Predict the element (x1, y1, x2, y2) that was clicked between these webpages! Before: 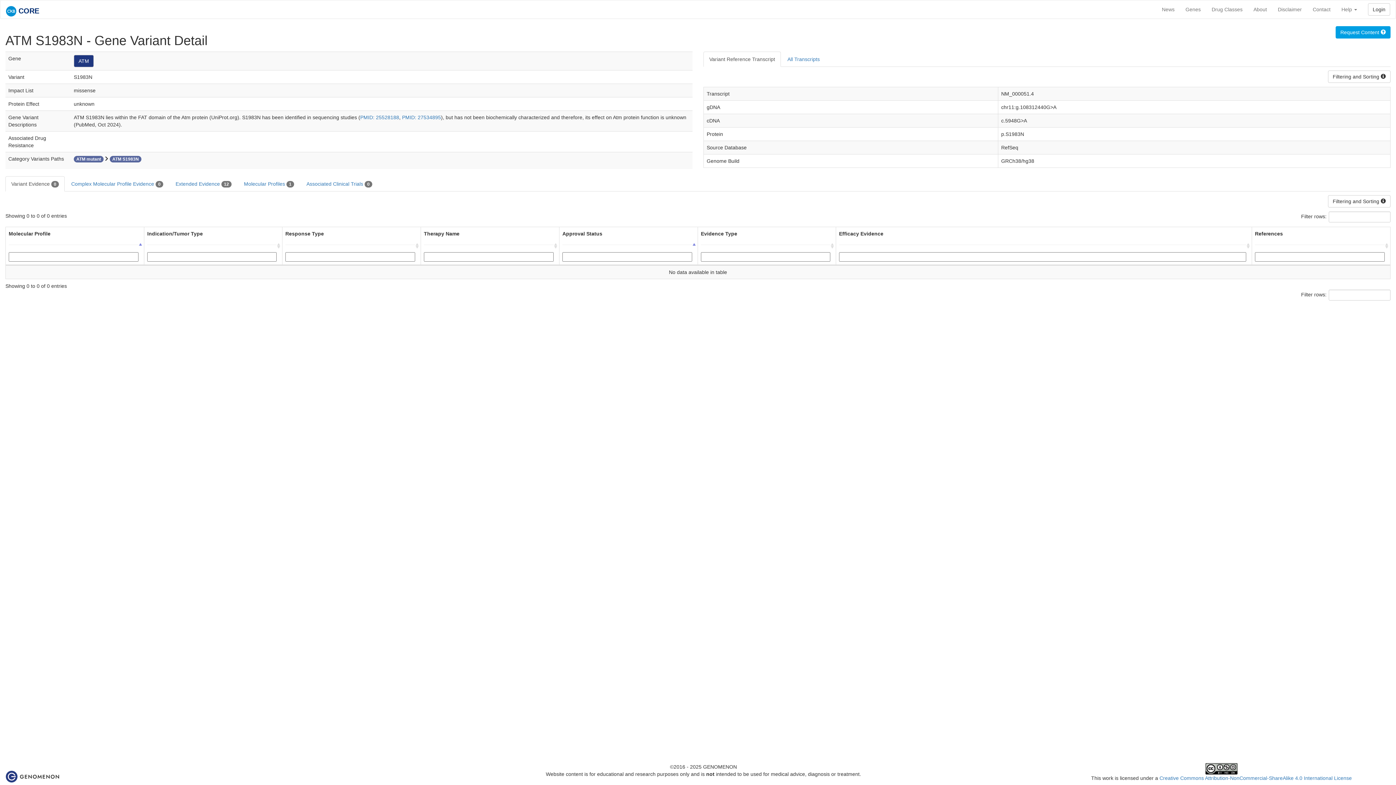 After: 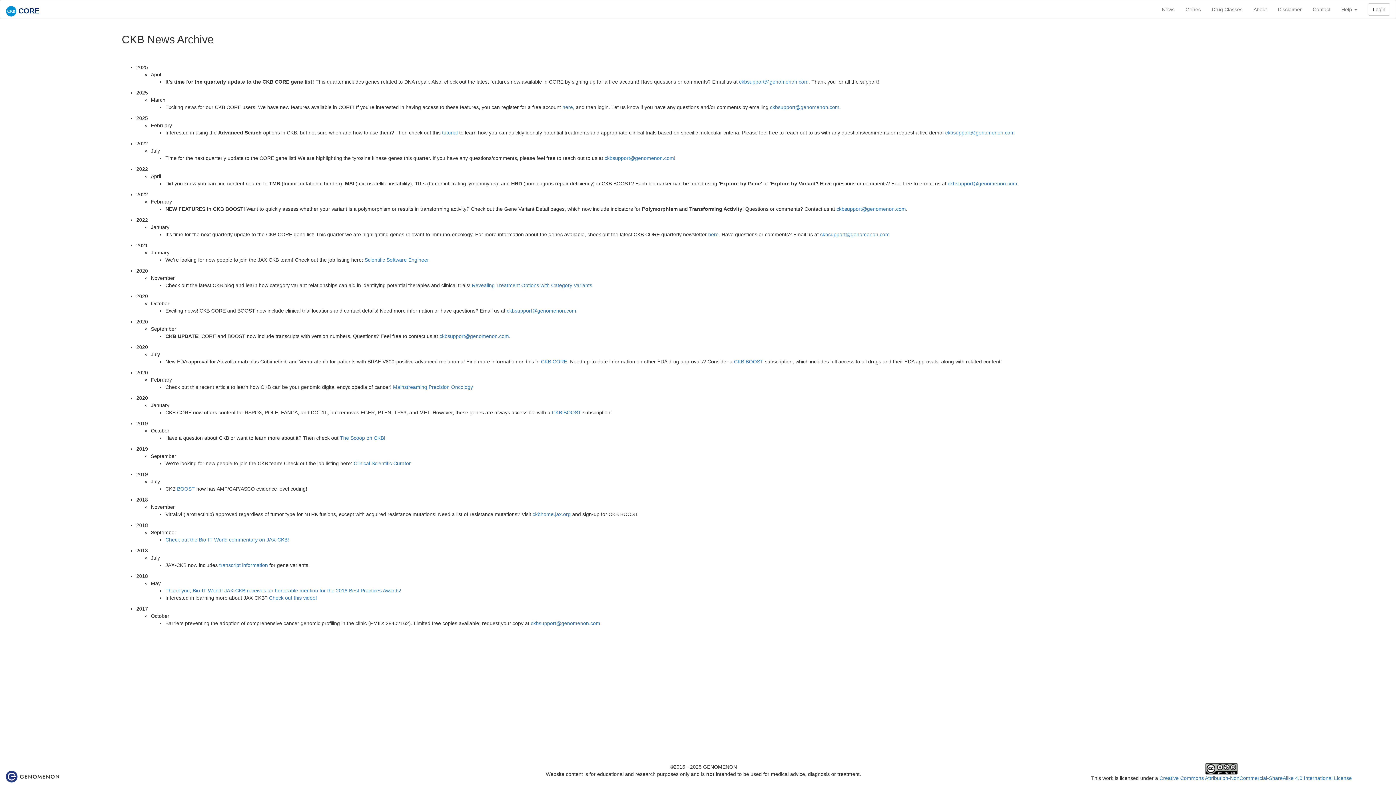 Action: label: News bbox: (1156, 0, 1180, 18)